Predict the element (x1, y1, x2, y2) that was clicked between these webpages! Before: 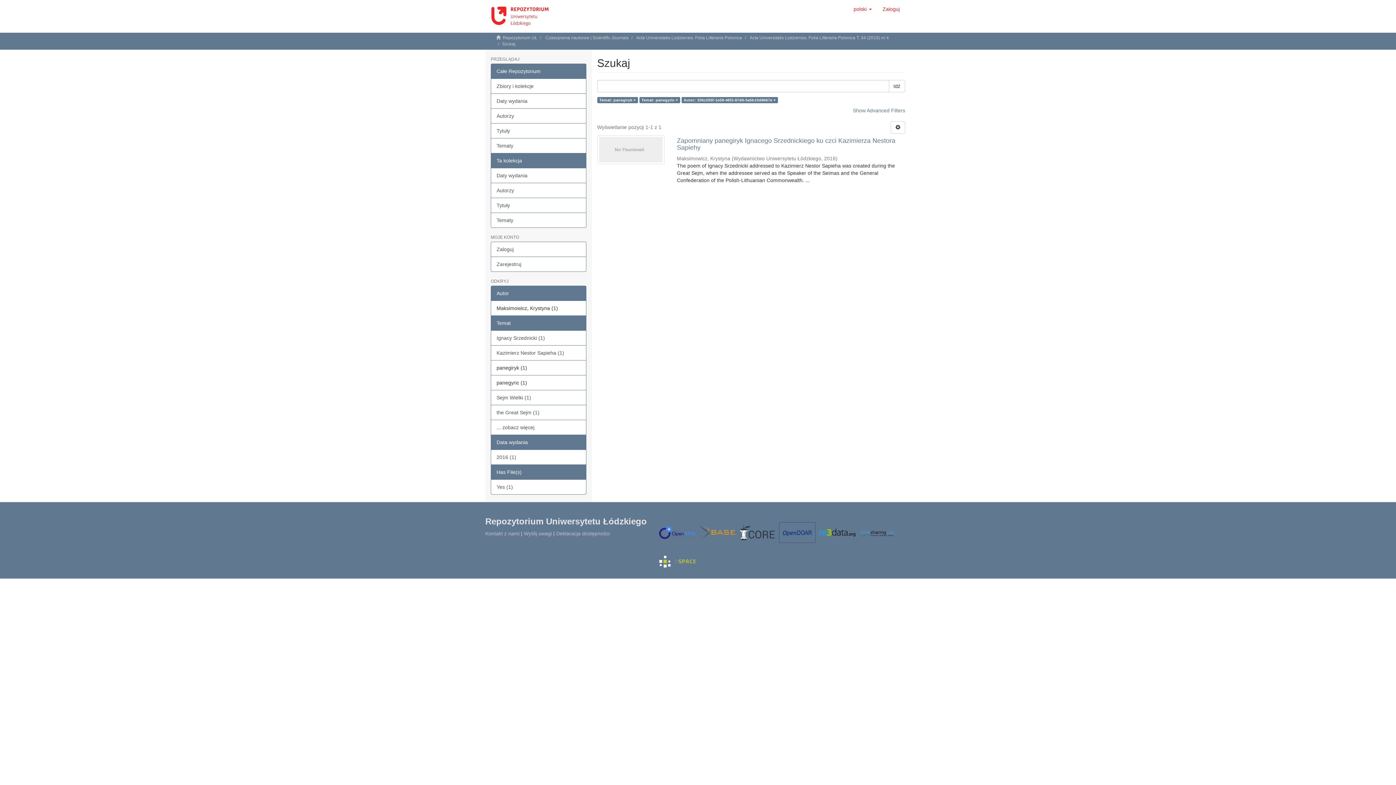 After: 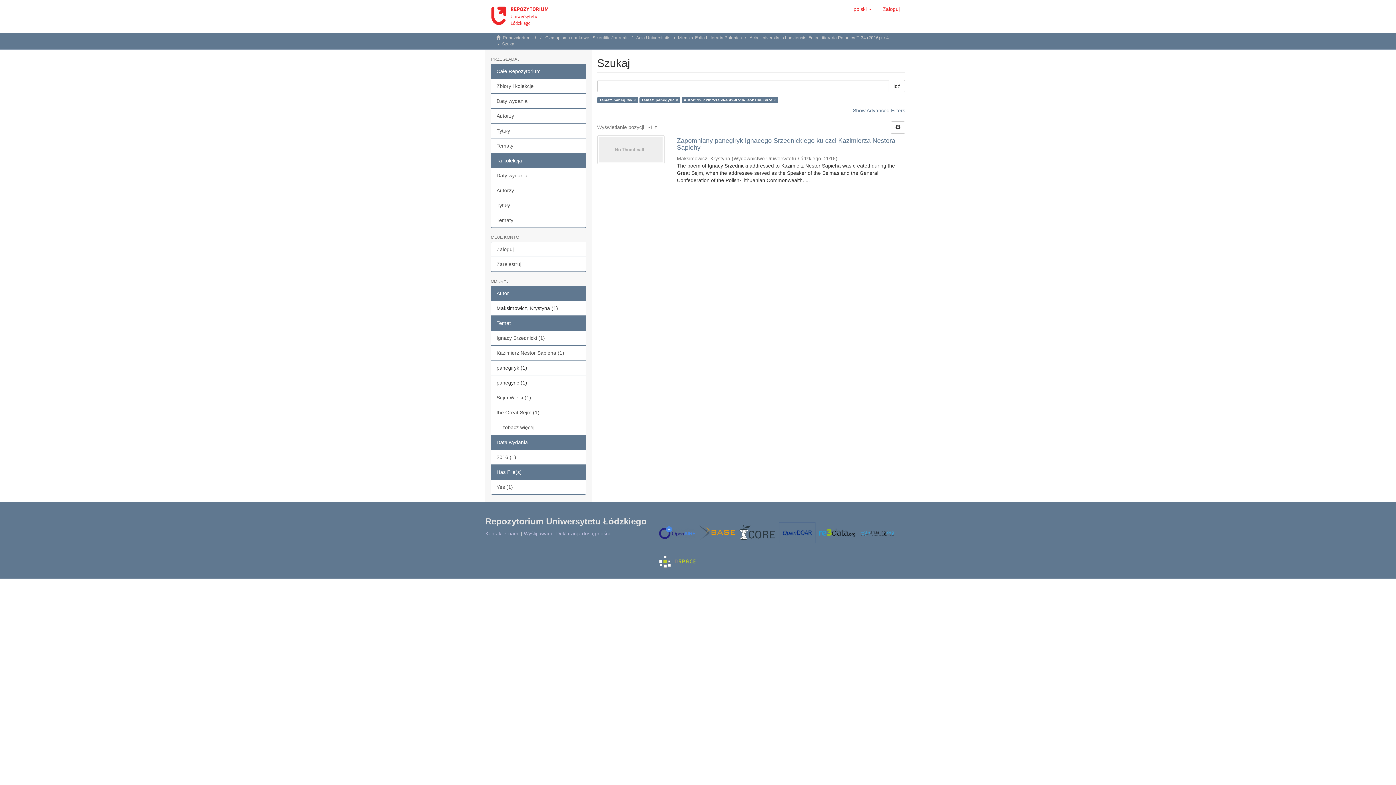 Action: bbox: (490, 63, 586, 78) label: Całe Repozytorium